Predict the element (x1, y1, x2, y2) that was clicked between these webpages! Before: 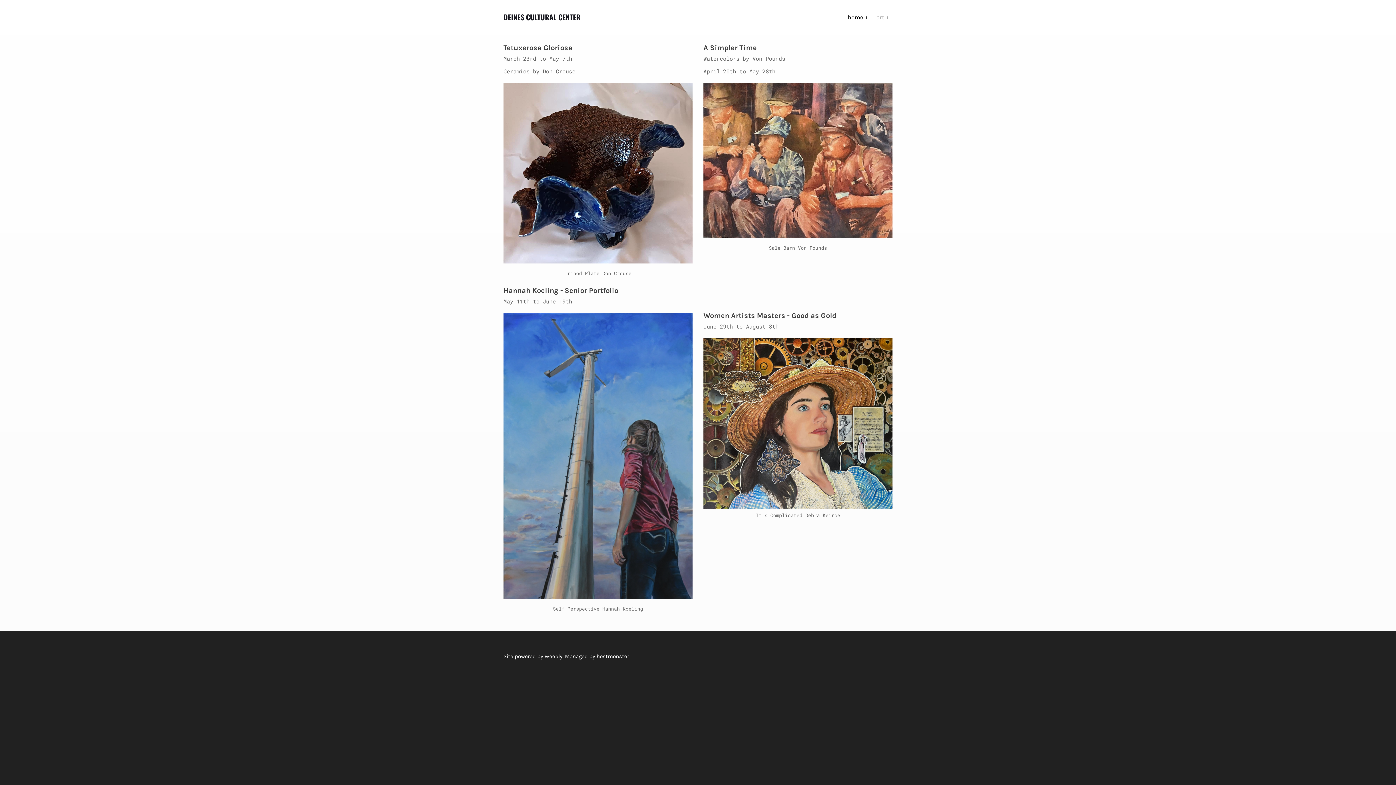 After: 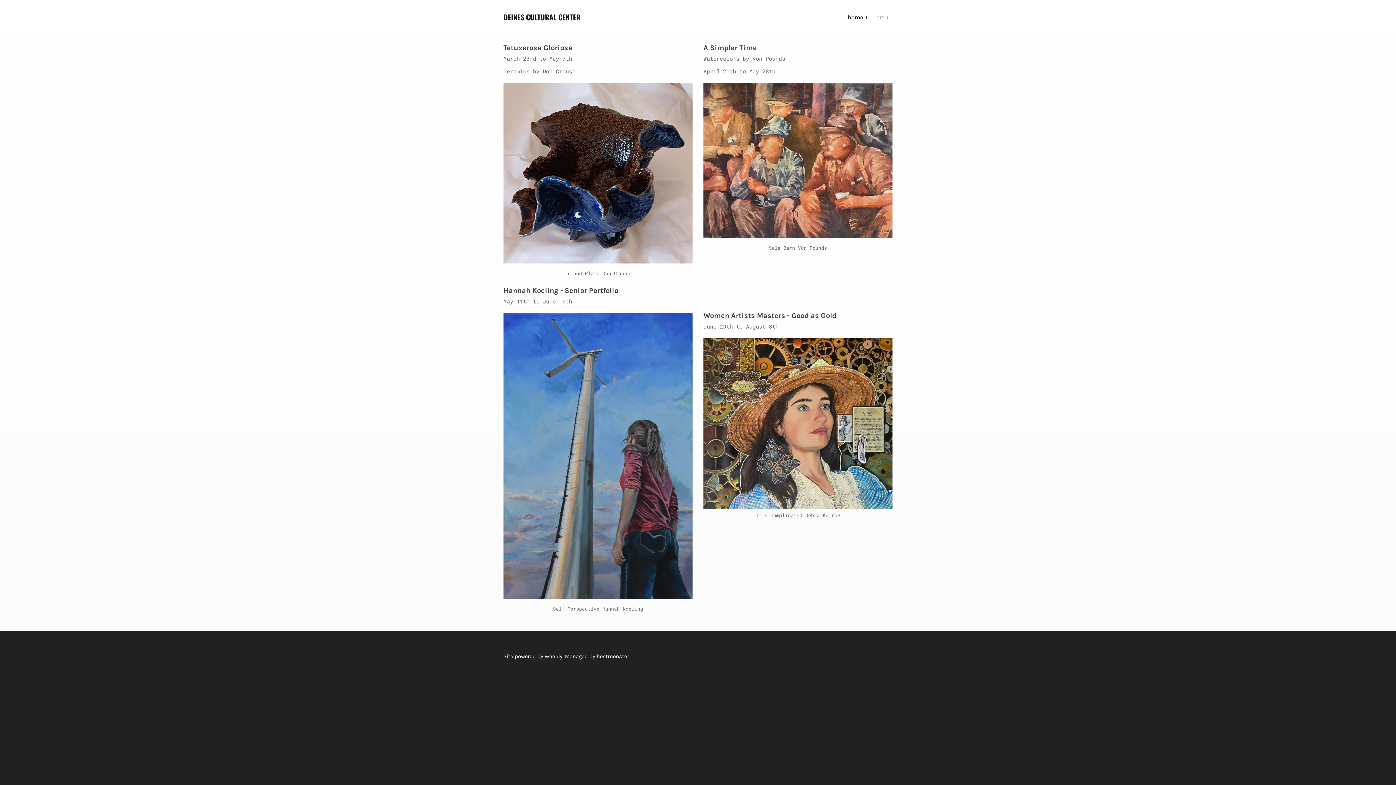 Action: bbox: (703, 506, 896, 514)